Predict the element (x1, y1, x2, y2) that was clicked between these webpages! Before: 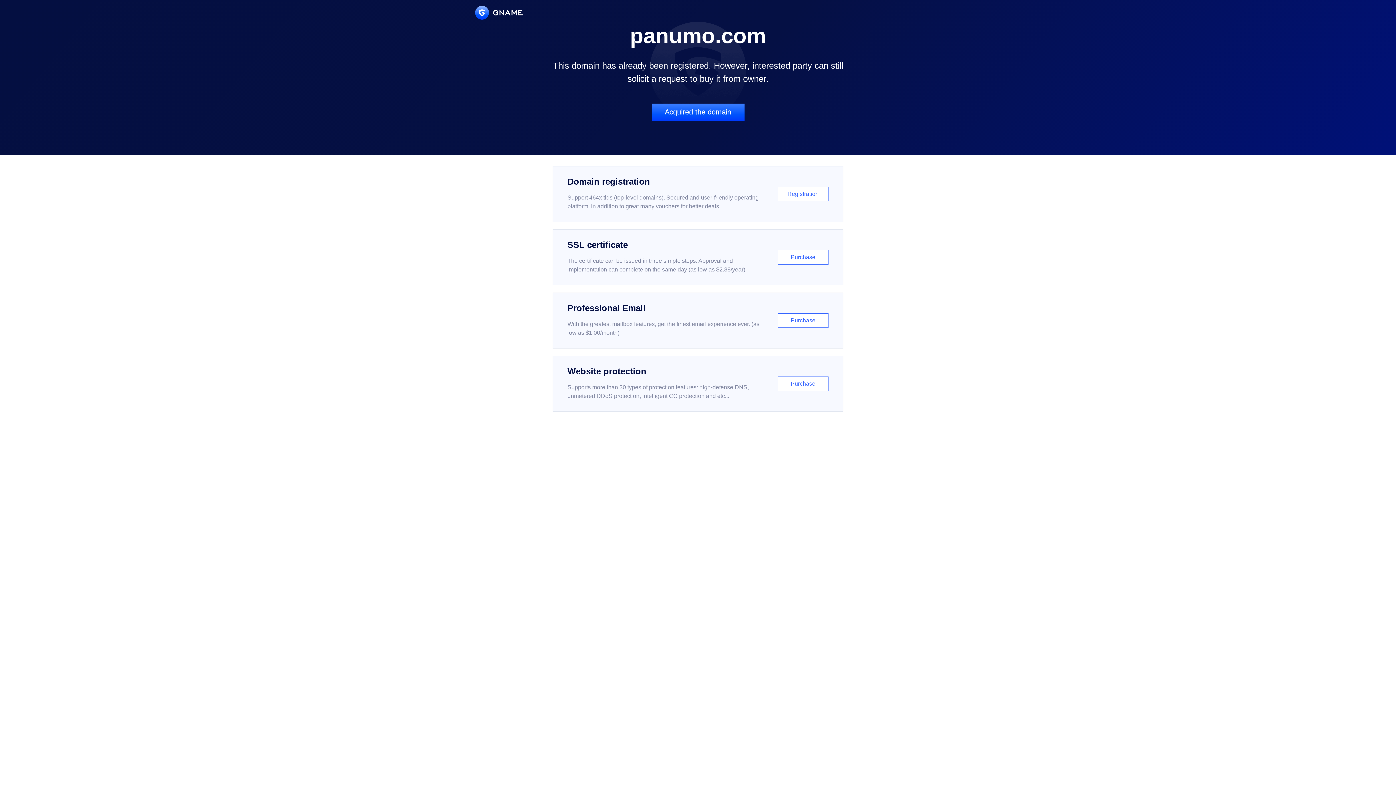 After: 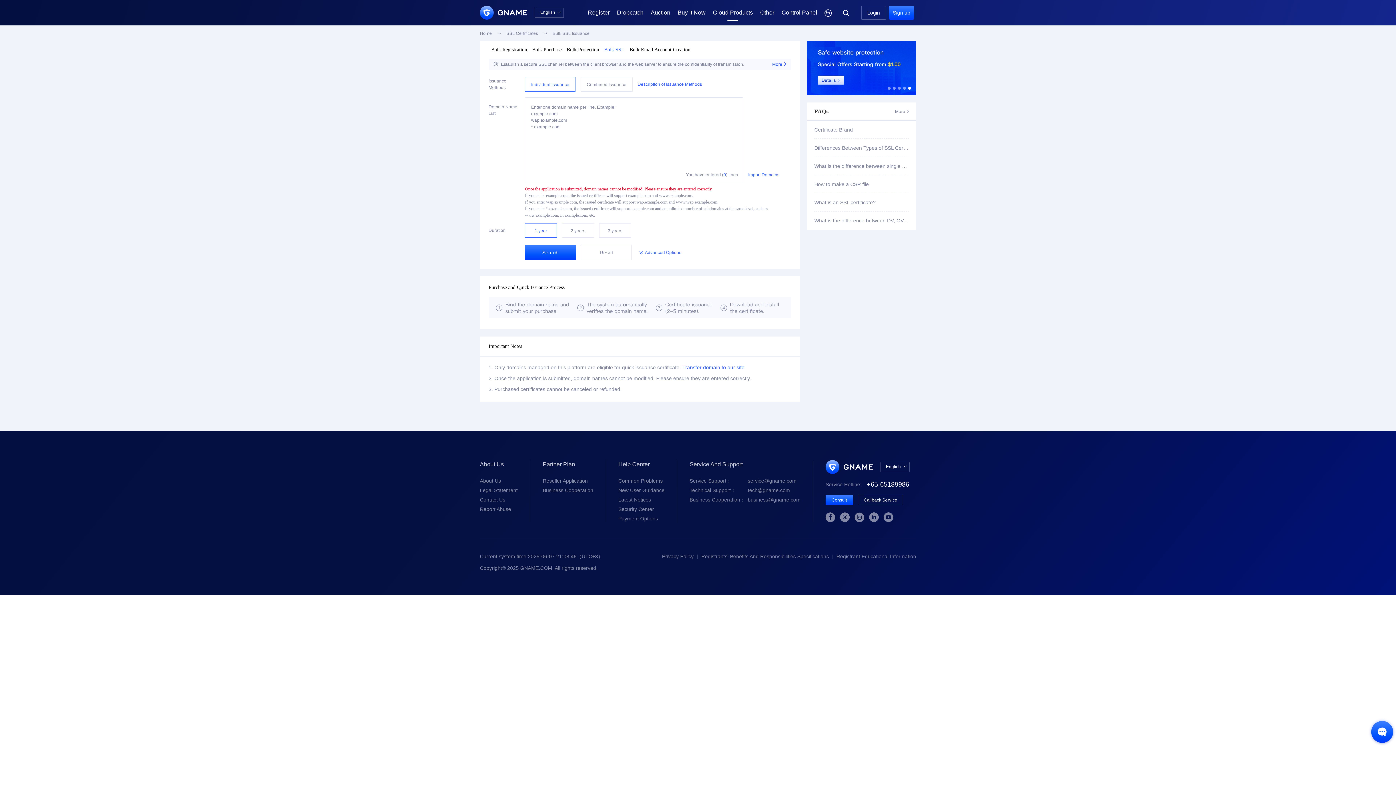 Action: label: SSL certificate

The certificate can be issued in three simple steps. Approval and implementation can complete on the same day (as low as $2.88/year)

Purchase bbox: (552, 229, 843, 285)